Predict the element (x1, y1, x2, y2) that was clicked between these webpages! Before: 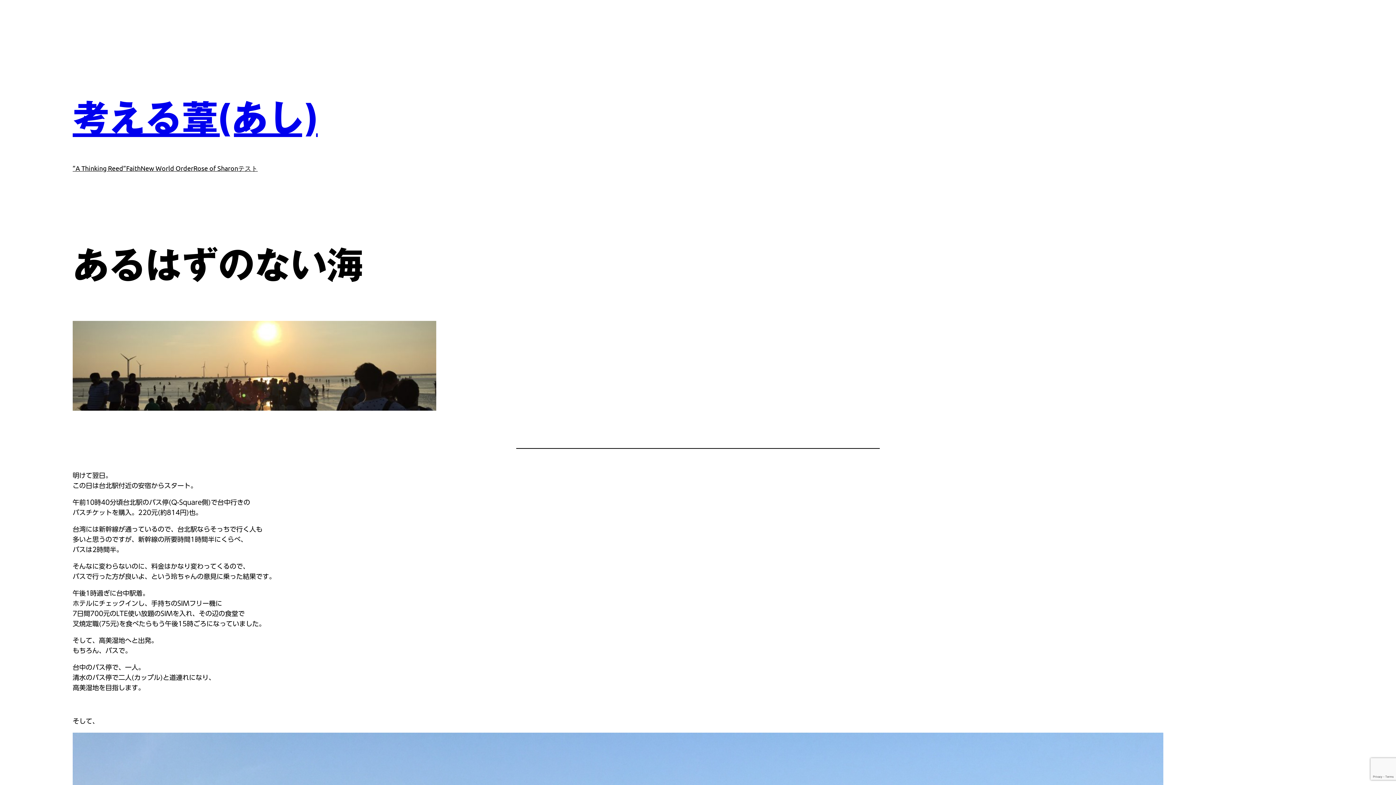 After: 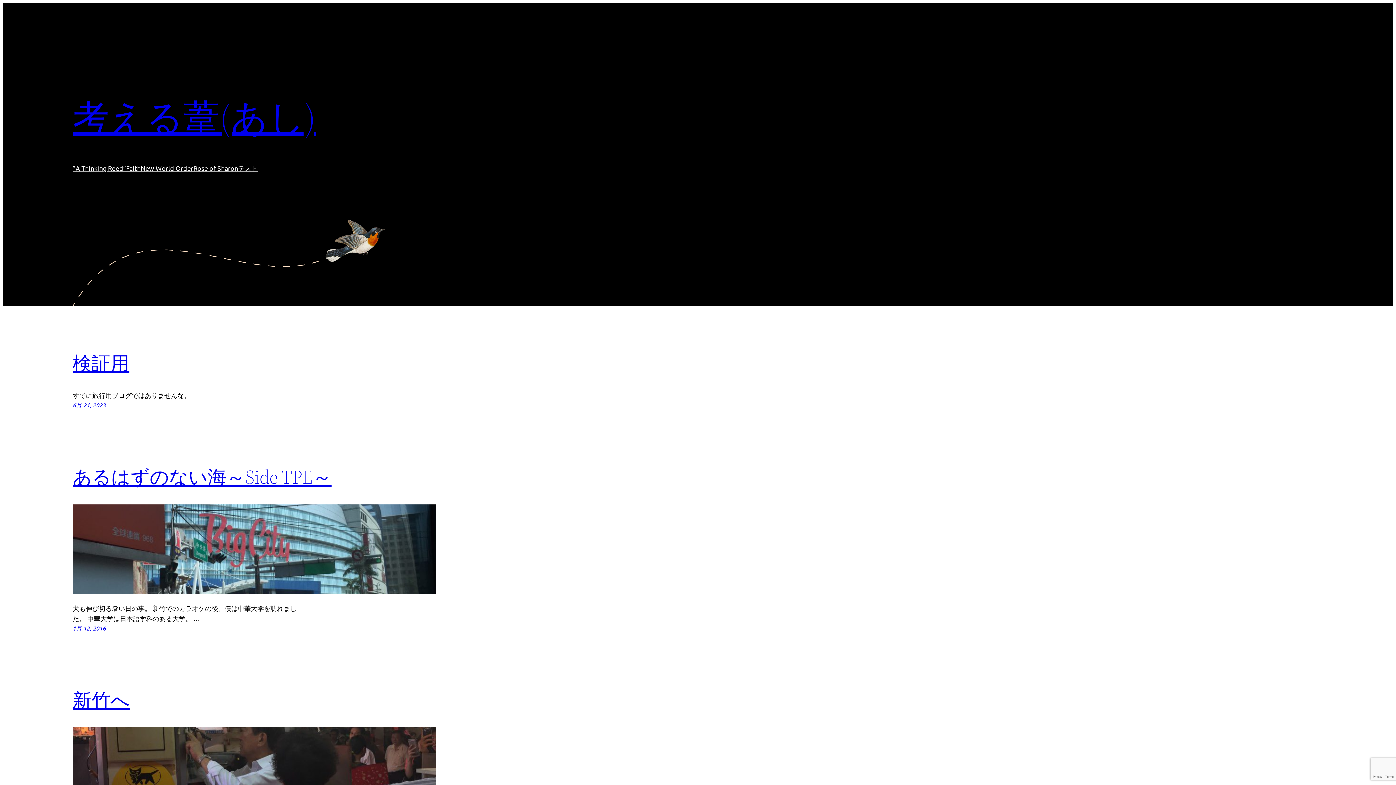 Action: bbox: (72, 99, 317, 136) label: 考える葦(あし)